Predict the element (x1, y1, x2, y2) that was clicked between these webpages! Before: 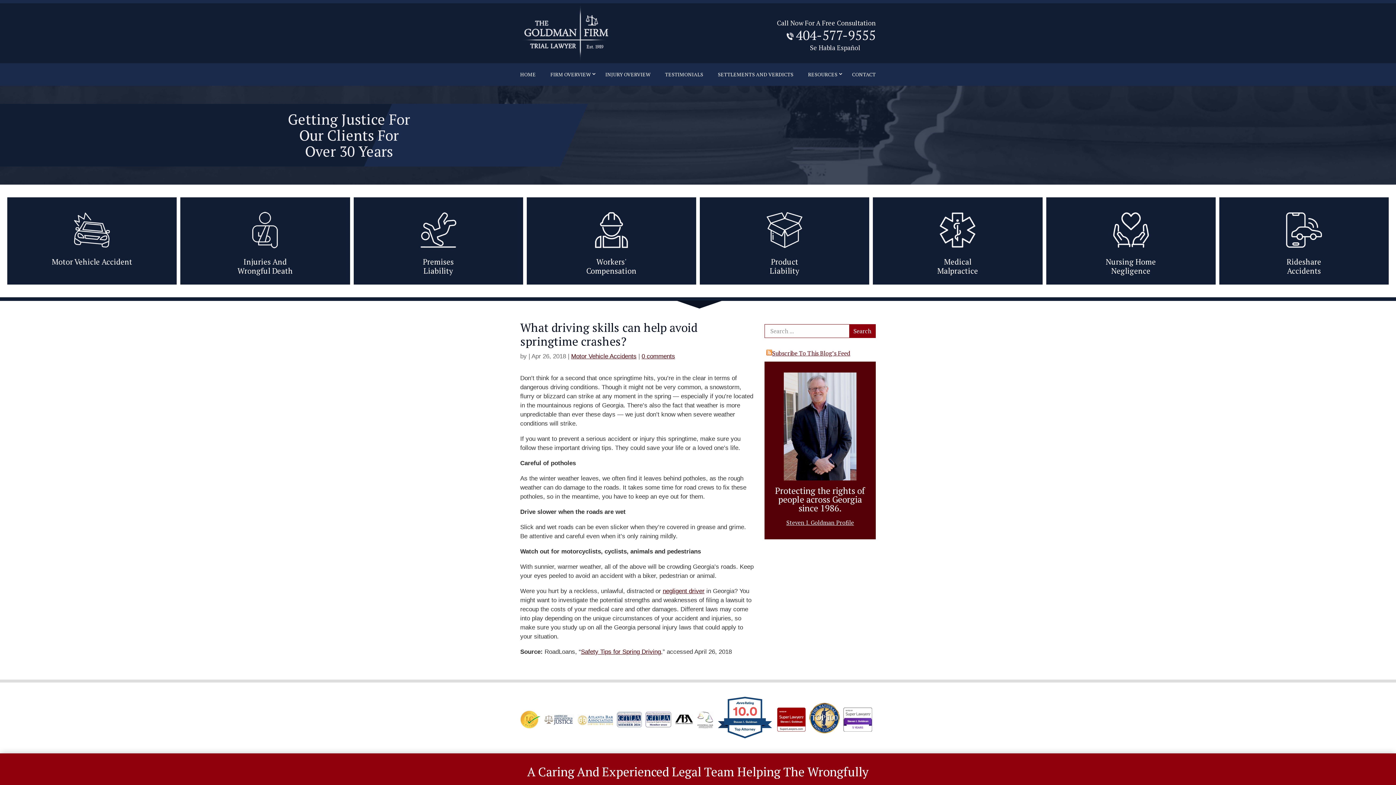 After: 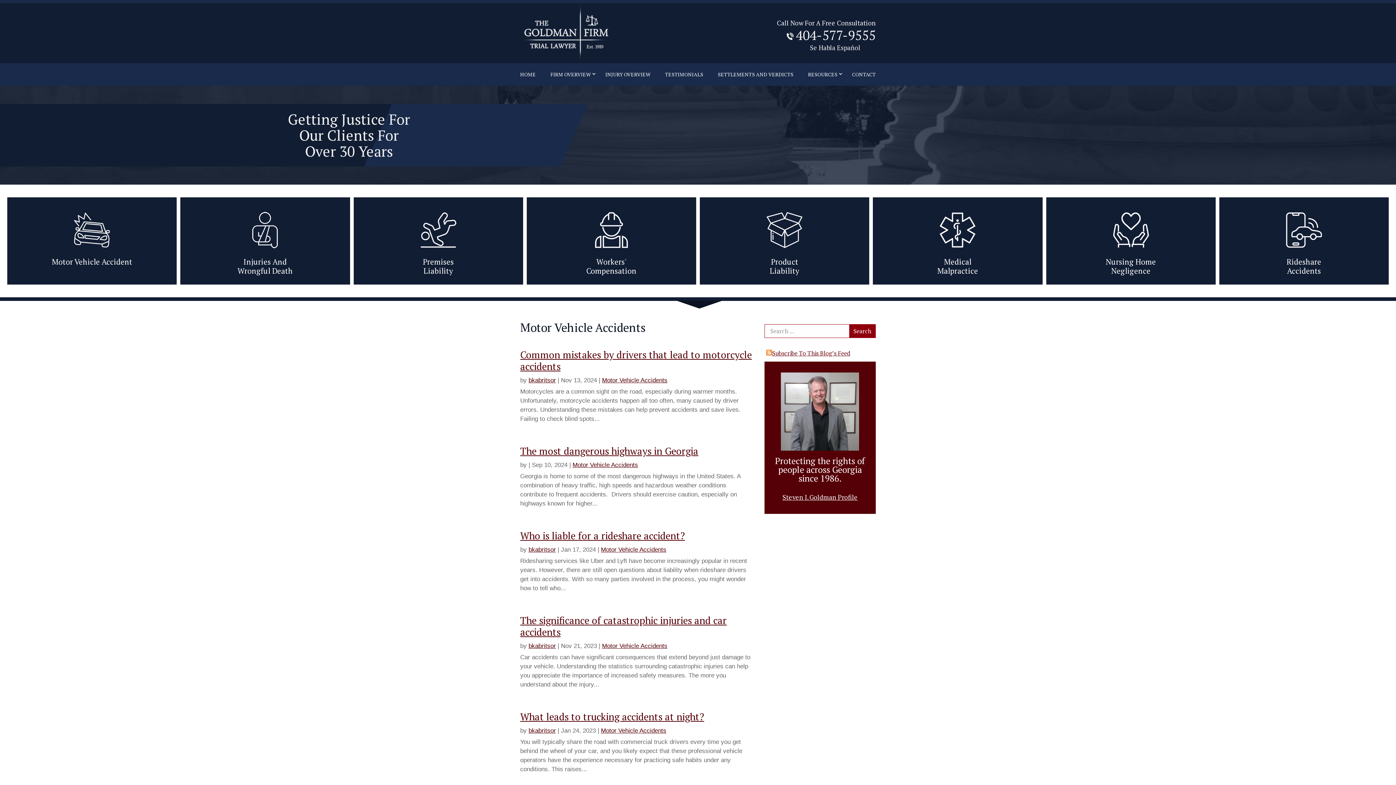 Action: bbox: (571, 353, 636, 360) label: Motor Vehicle Accidents